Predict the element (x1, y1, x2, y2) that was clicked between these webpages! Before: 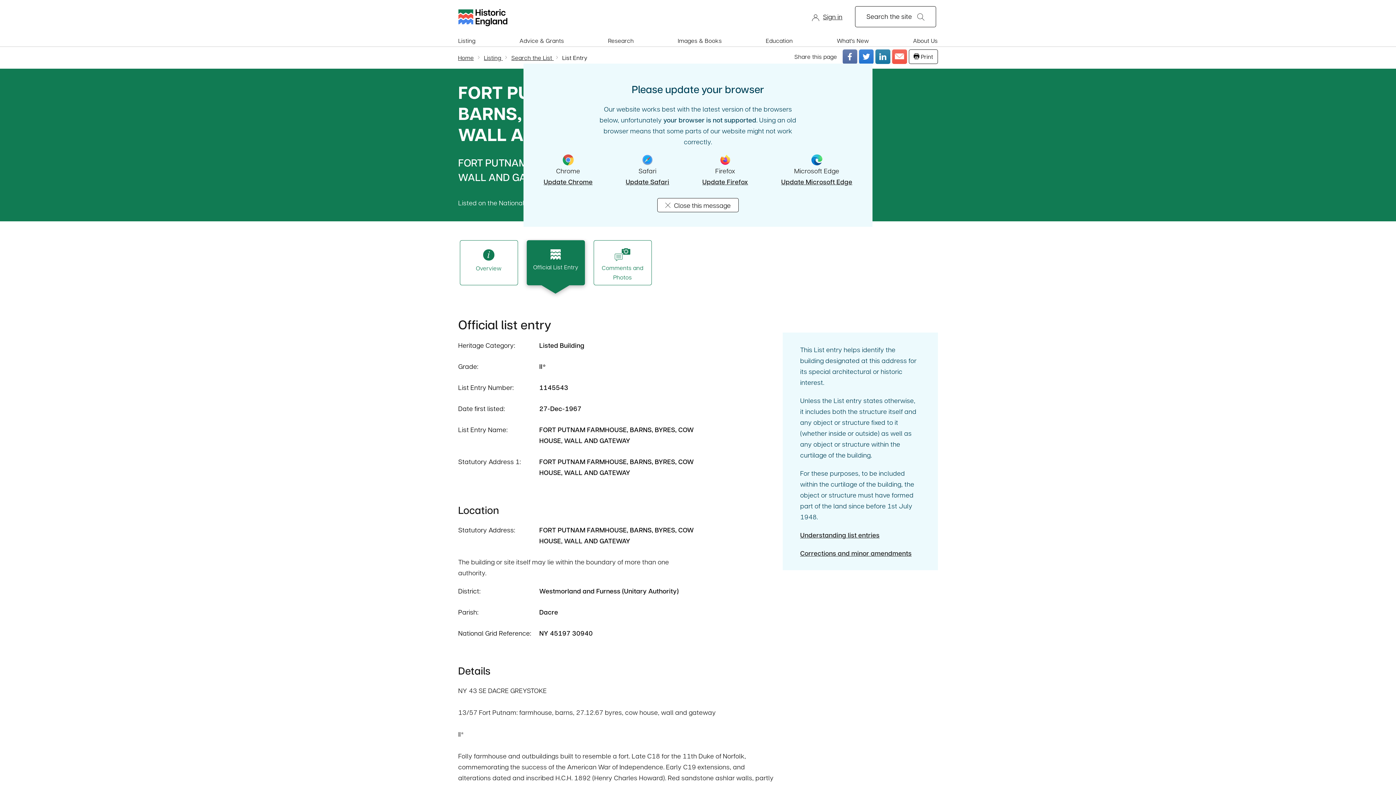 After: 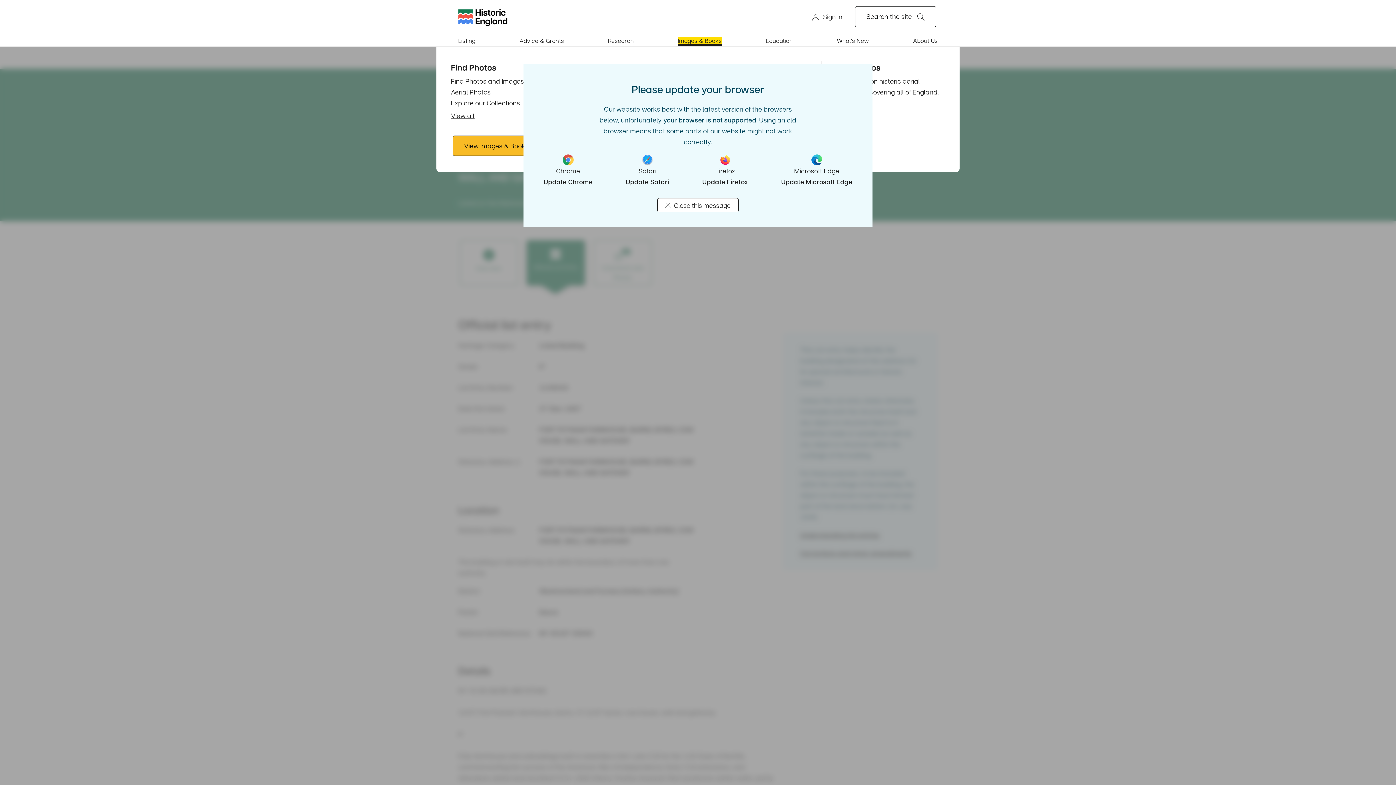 Action: bbox: (678, 36, 722, 44) label: Images & Books